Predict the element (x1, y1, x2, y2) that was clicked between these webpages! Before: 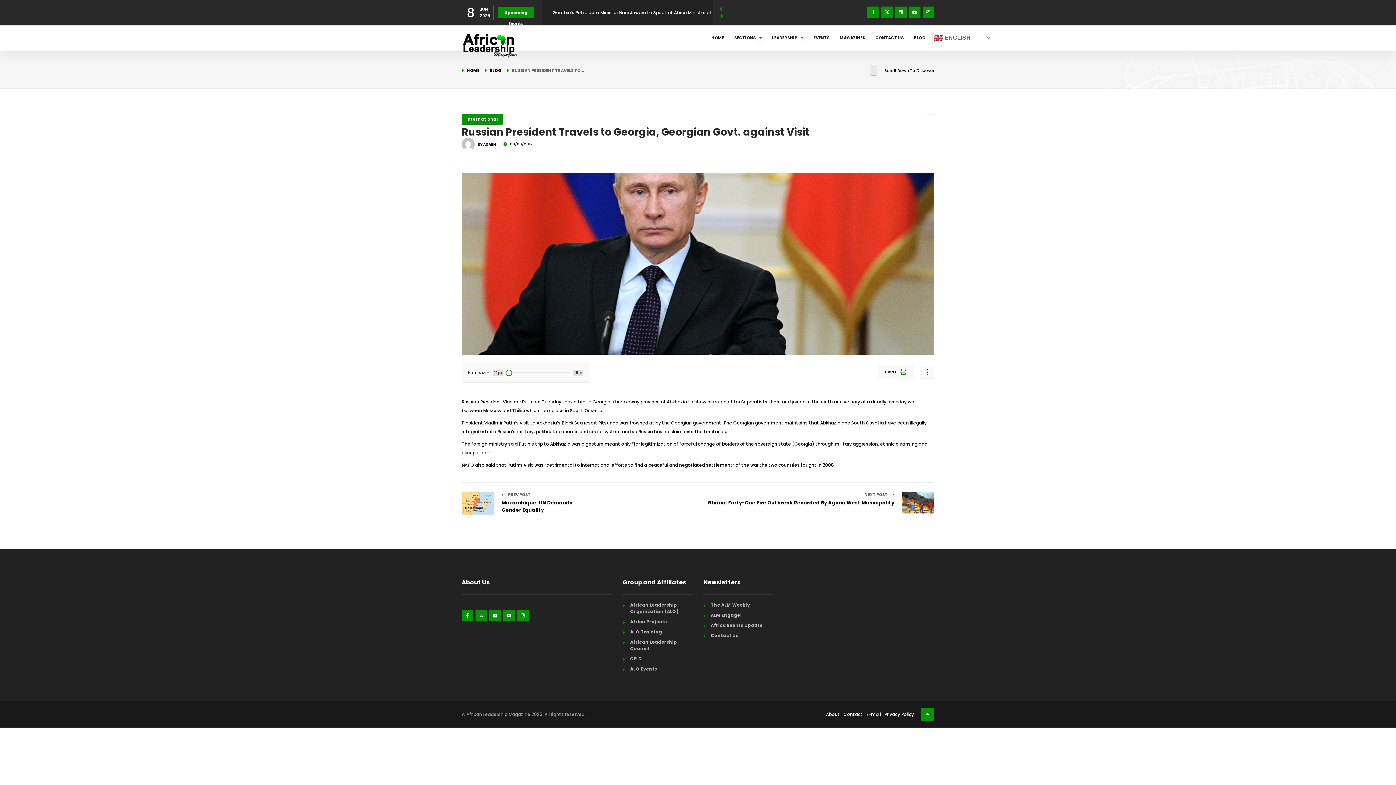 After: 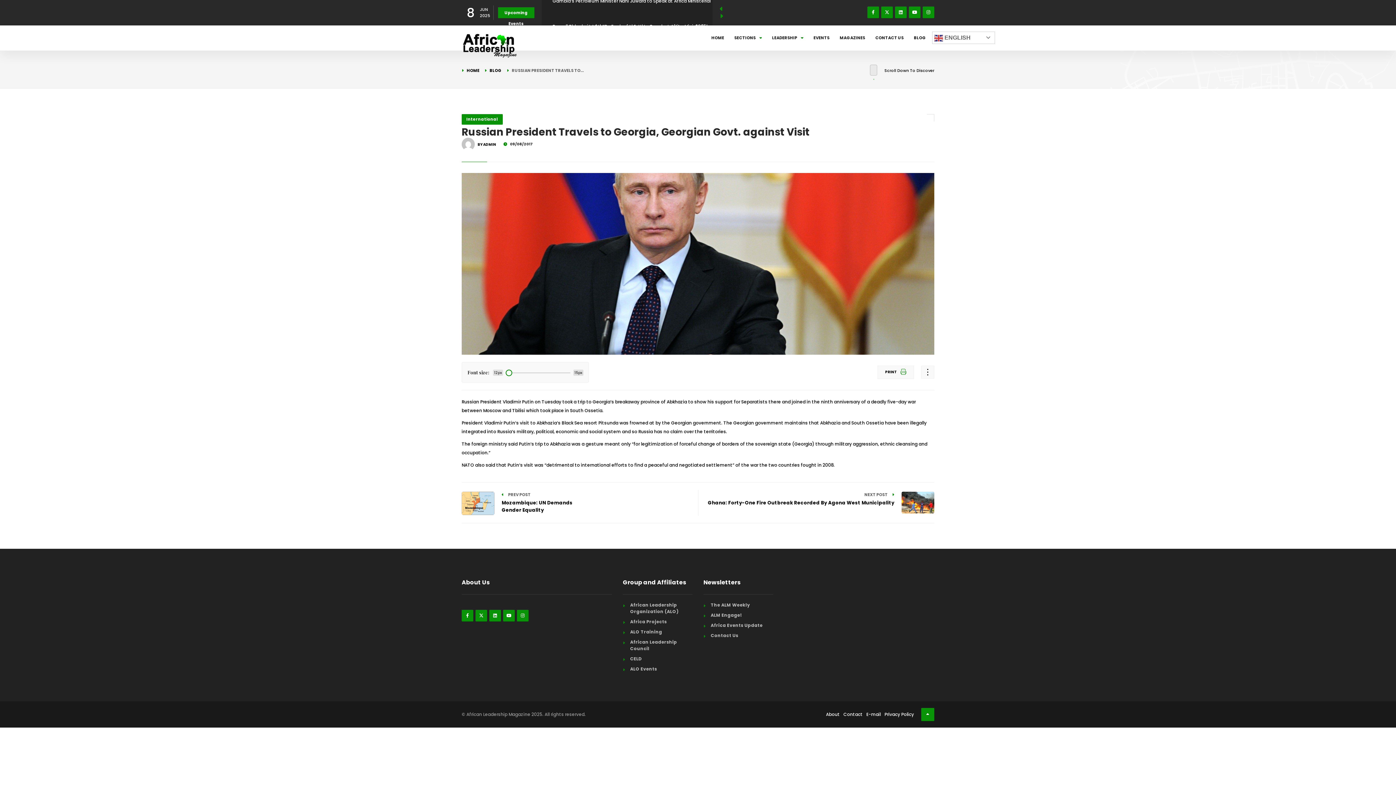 Action: bbox: (877, 365, 914, 379) label: PRINT